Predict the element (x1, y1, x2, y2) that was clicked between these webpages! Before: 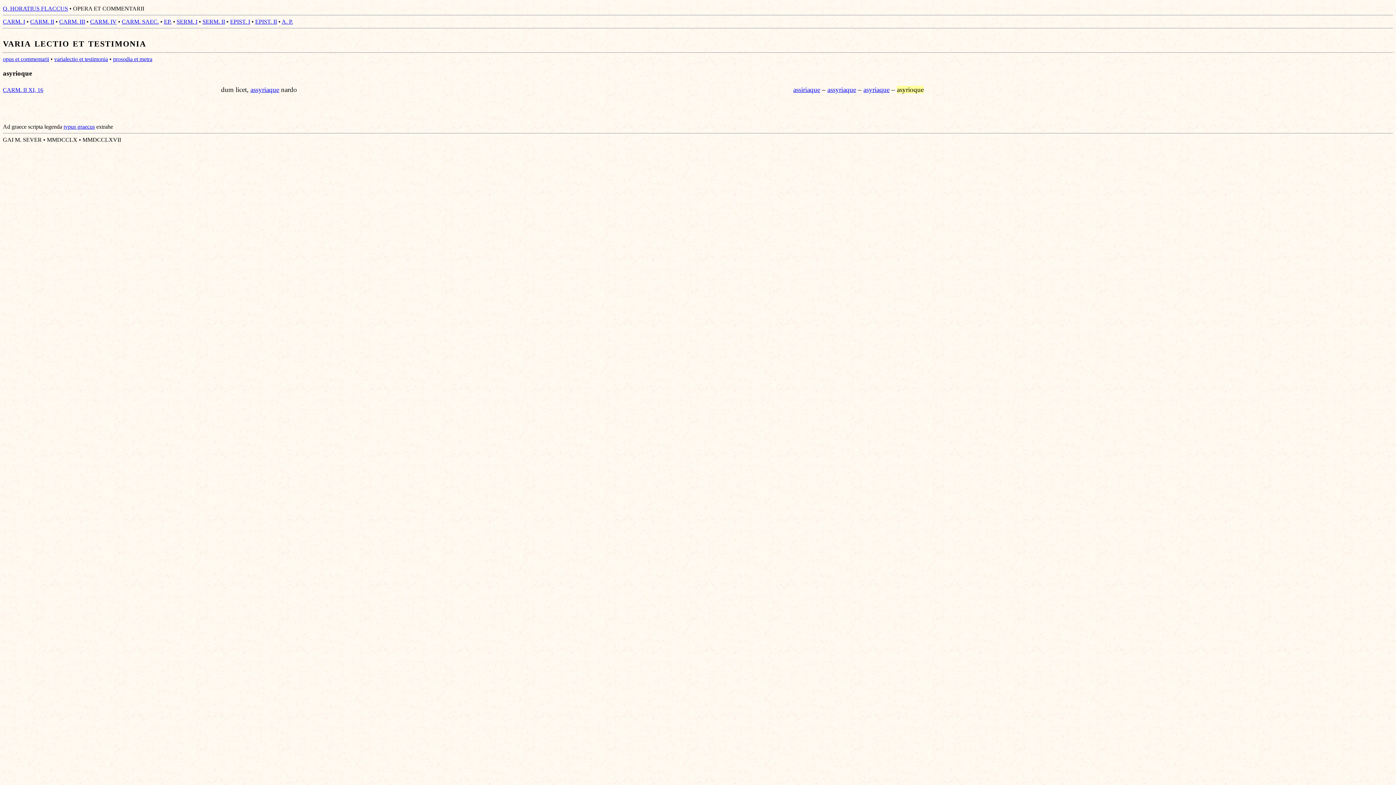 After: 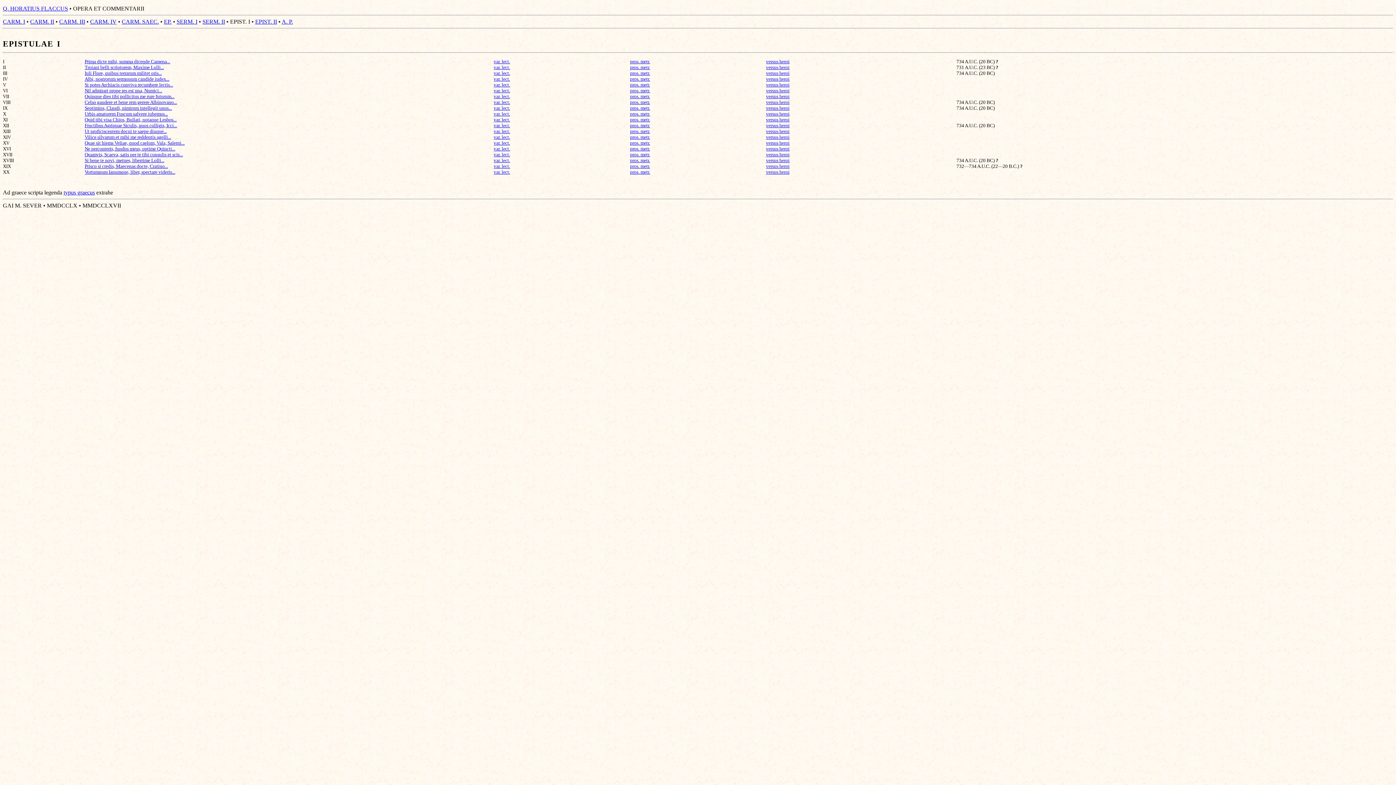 Action: label: EPIST. I bbox: (230, 18, 250, 24)